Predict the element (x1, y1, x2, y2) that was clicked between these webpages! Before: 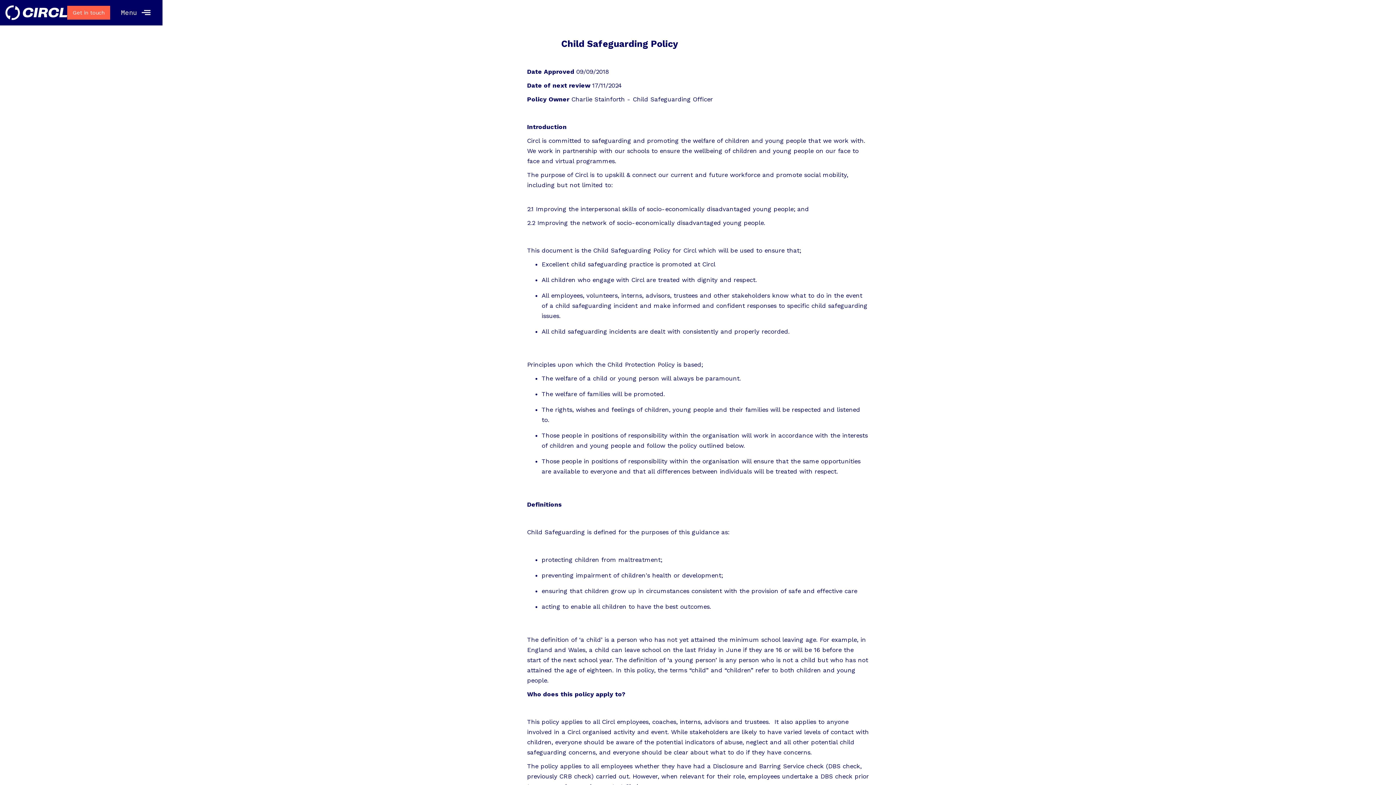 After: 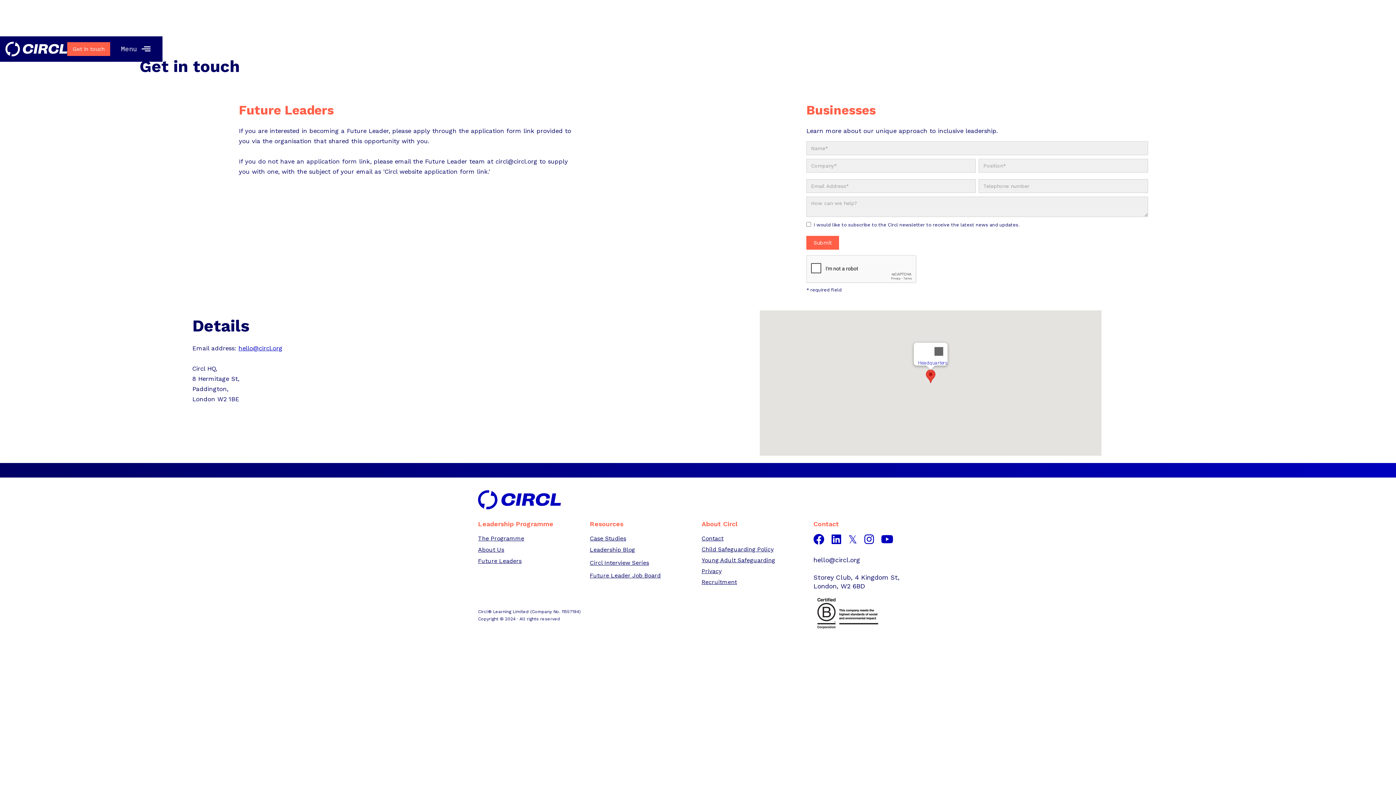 Action: bbox: (67, 5, 110, 19) label: Get in touch